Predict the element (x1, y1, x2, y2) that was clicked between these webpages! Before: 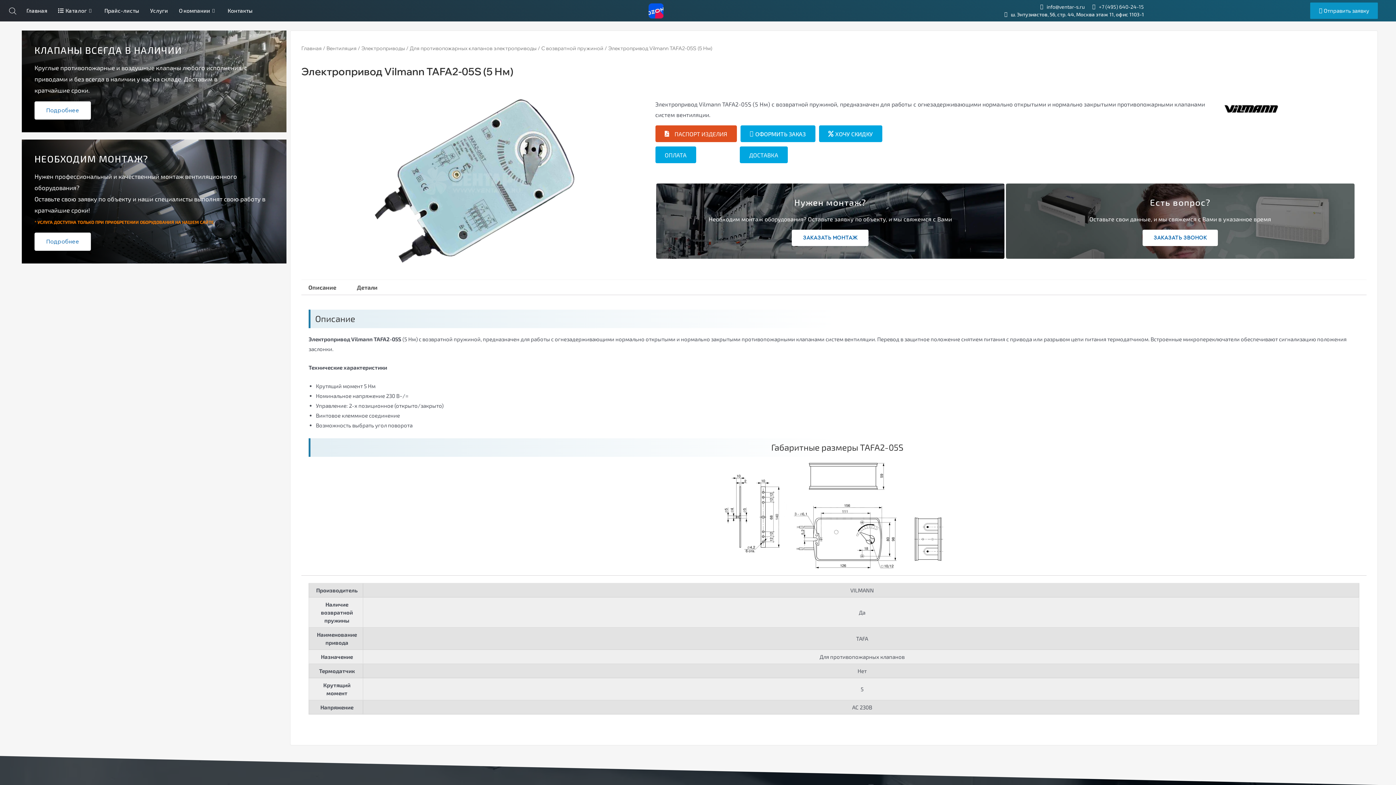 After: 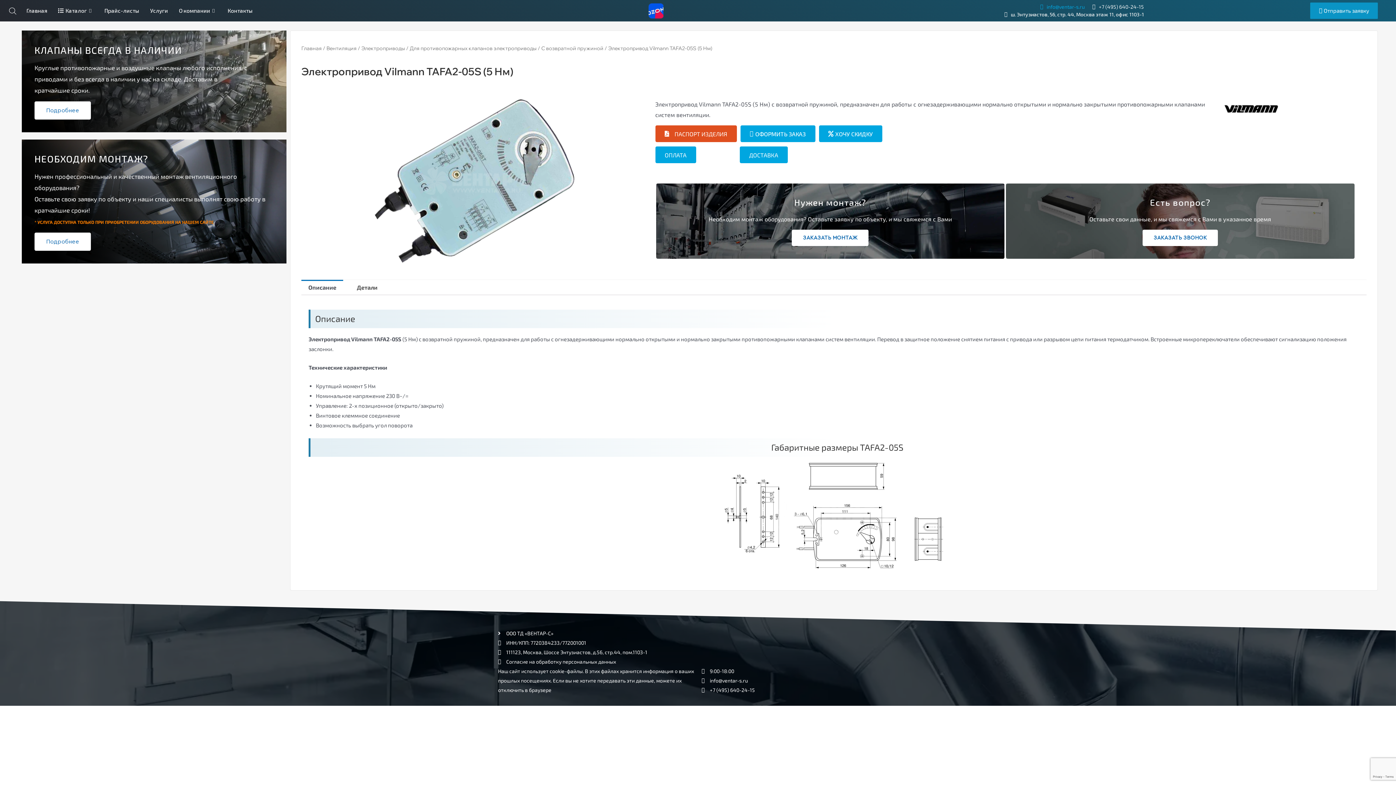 Action: bbox: (1038, 2, 1085, 11) label: info@ventar-s.ru